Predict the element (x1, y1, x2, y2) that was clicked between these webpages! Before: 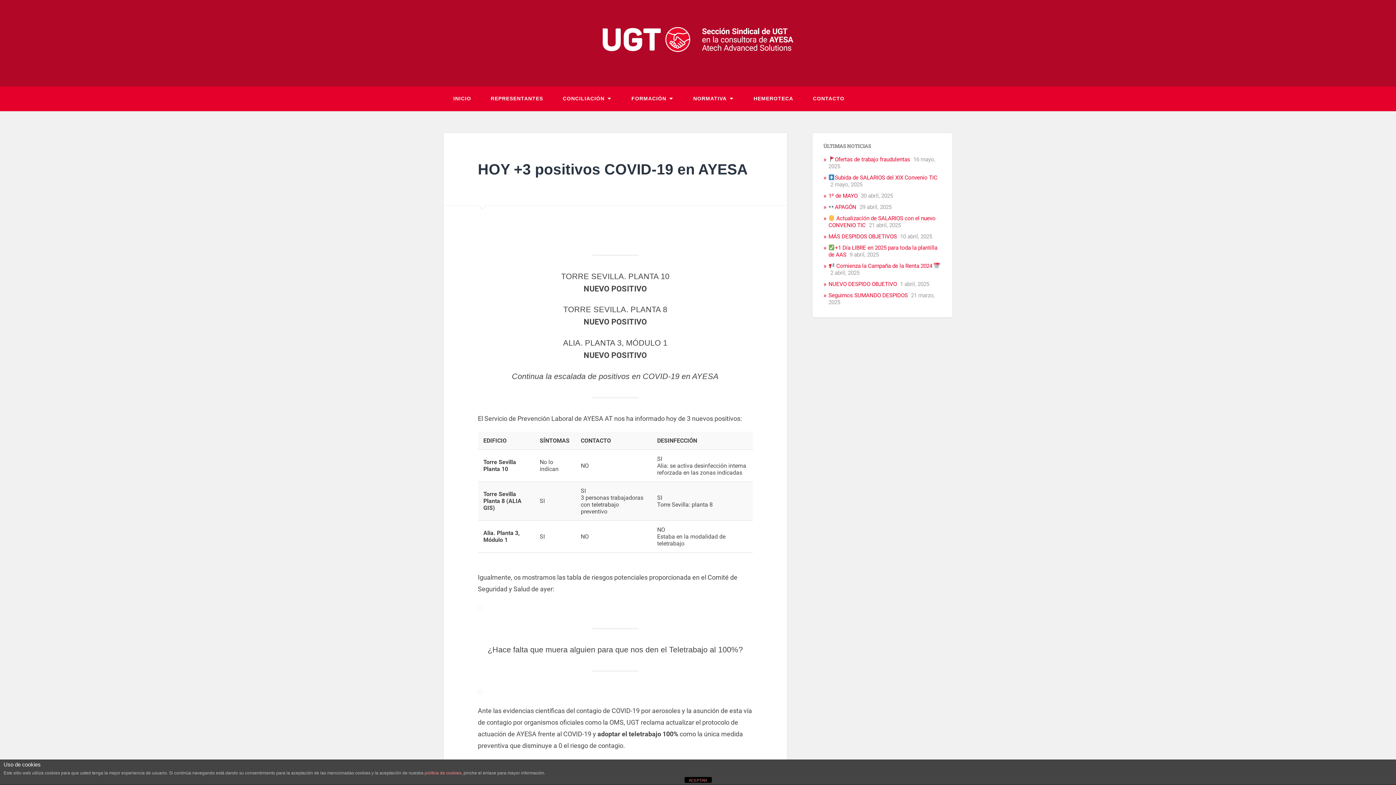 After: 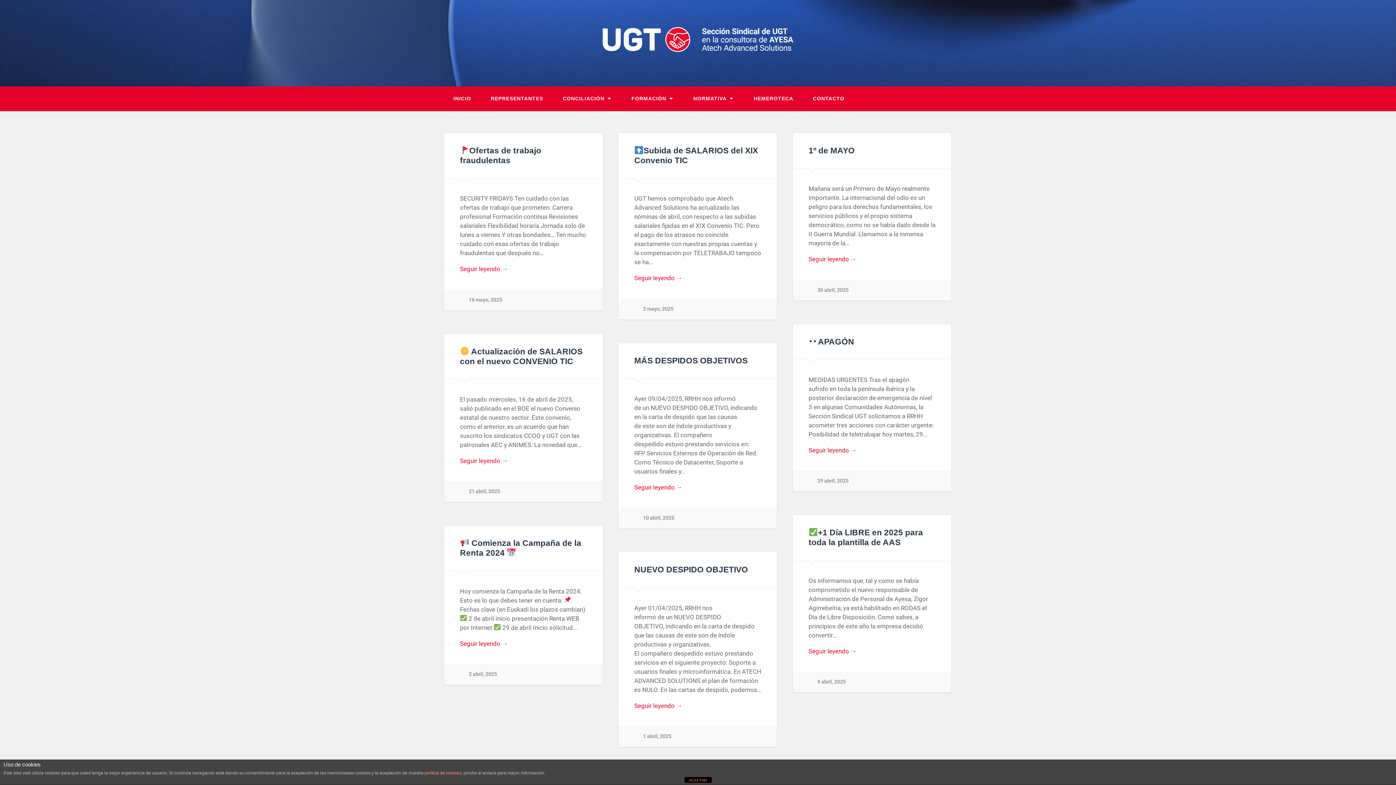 Action: bbox: (443, 86, 481, 110) label: INICIO